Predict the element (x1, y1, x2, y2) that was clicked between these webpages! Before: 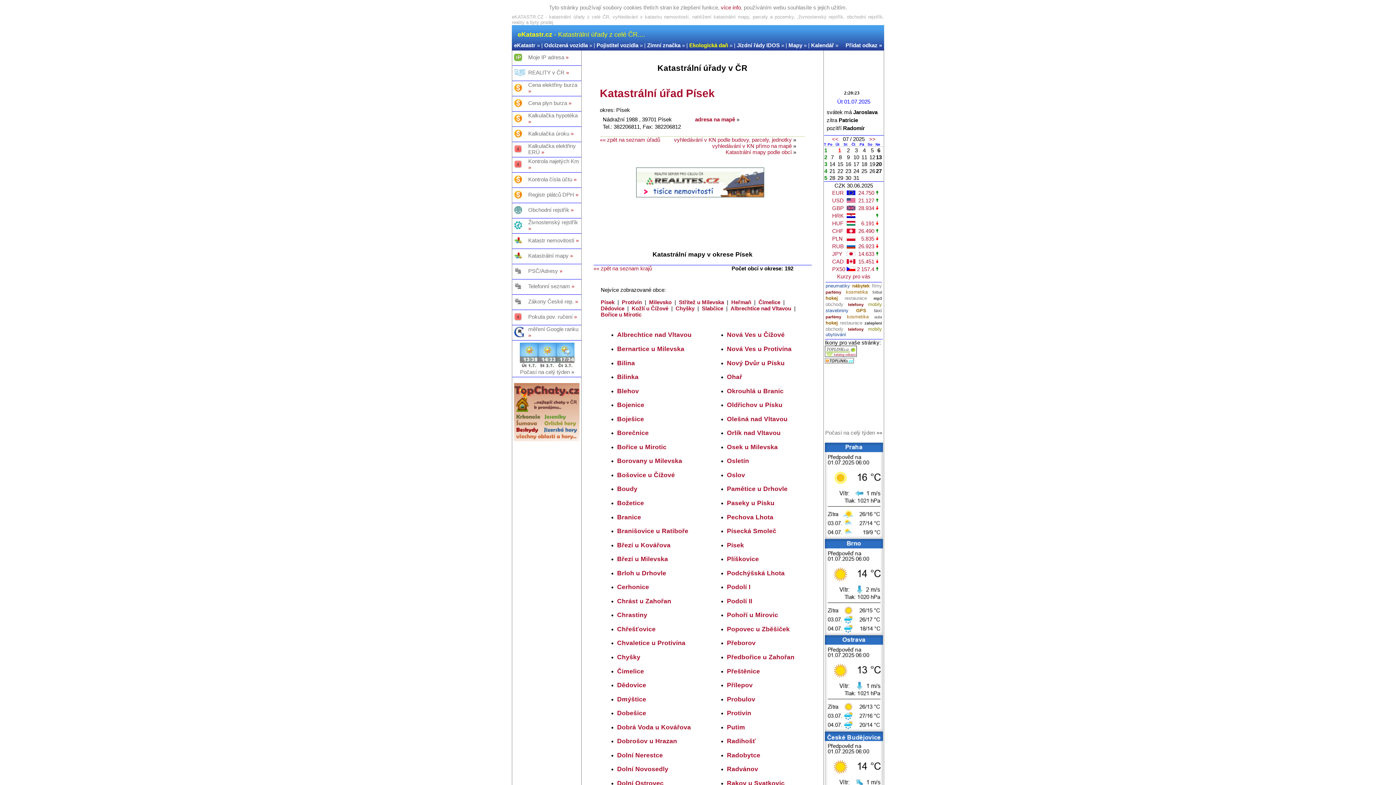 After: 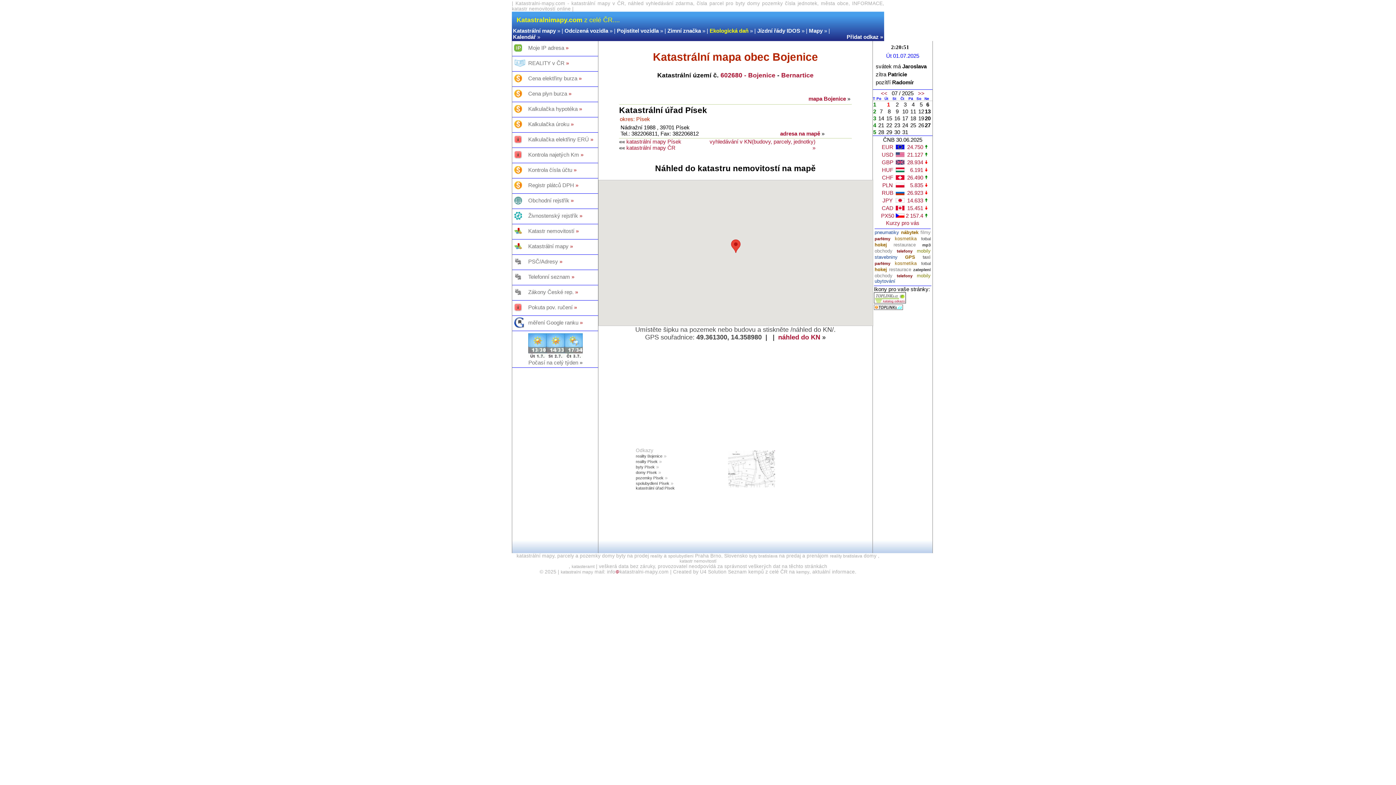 Action: bbox: (617, 401, 644, 408) label: Bojenice